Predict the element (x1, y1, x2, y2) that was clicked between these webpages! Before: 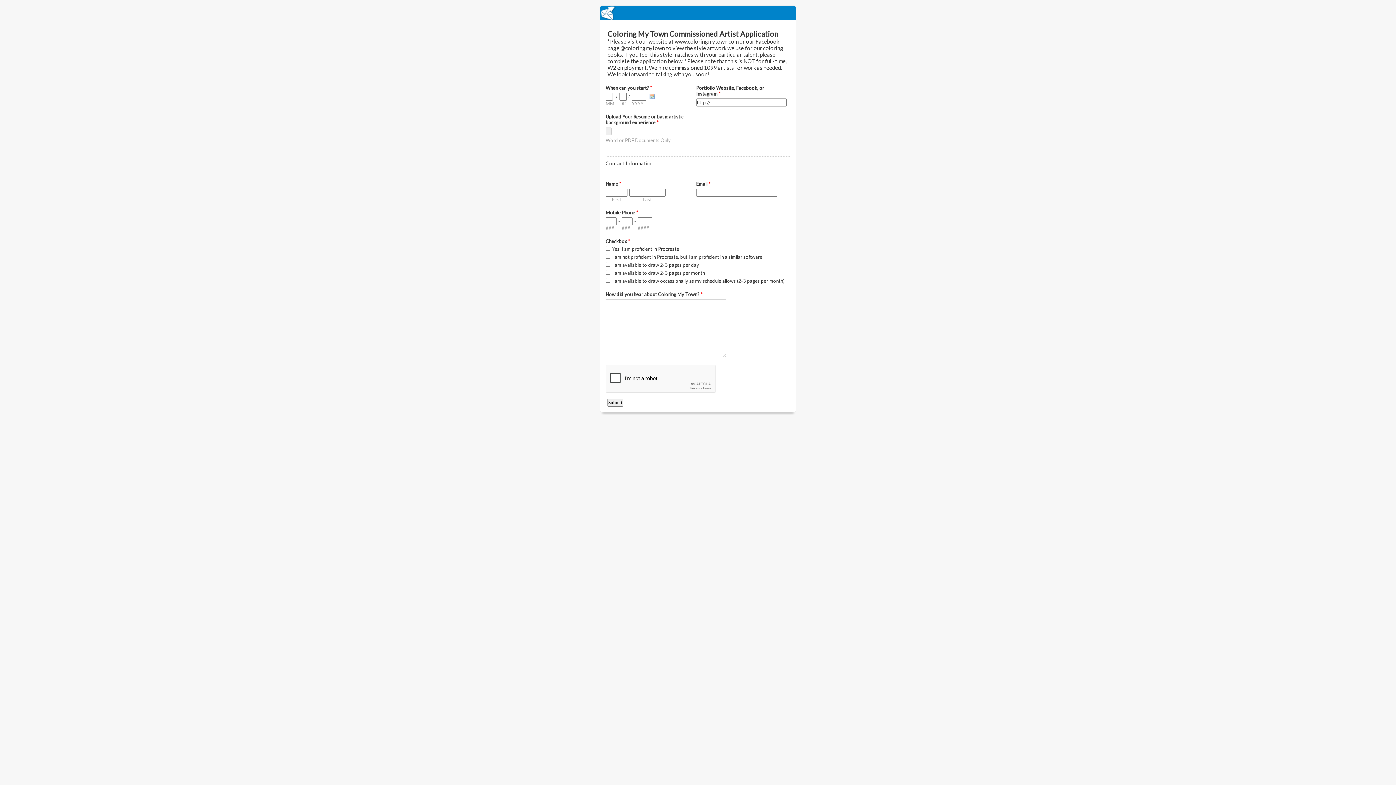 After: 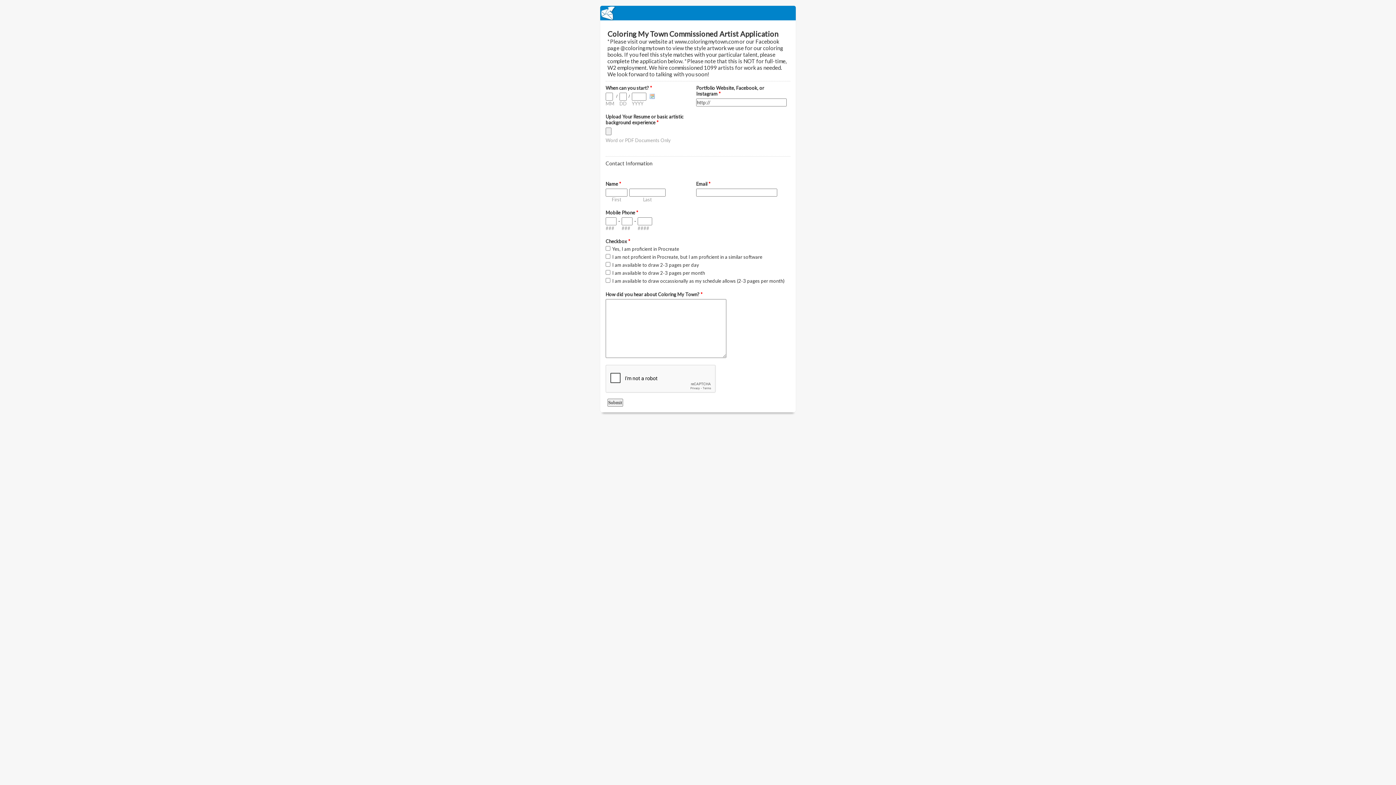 Action: bbox: (600, 5, 796, 20) label: EmailMeForm